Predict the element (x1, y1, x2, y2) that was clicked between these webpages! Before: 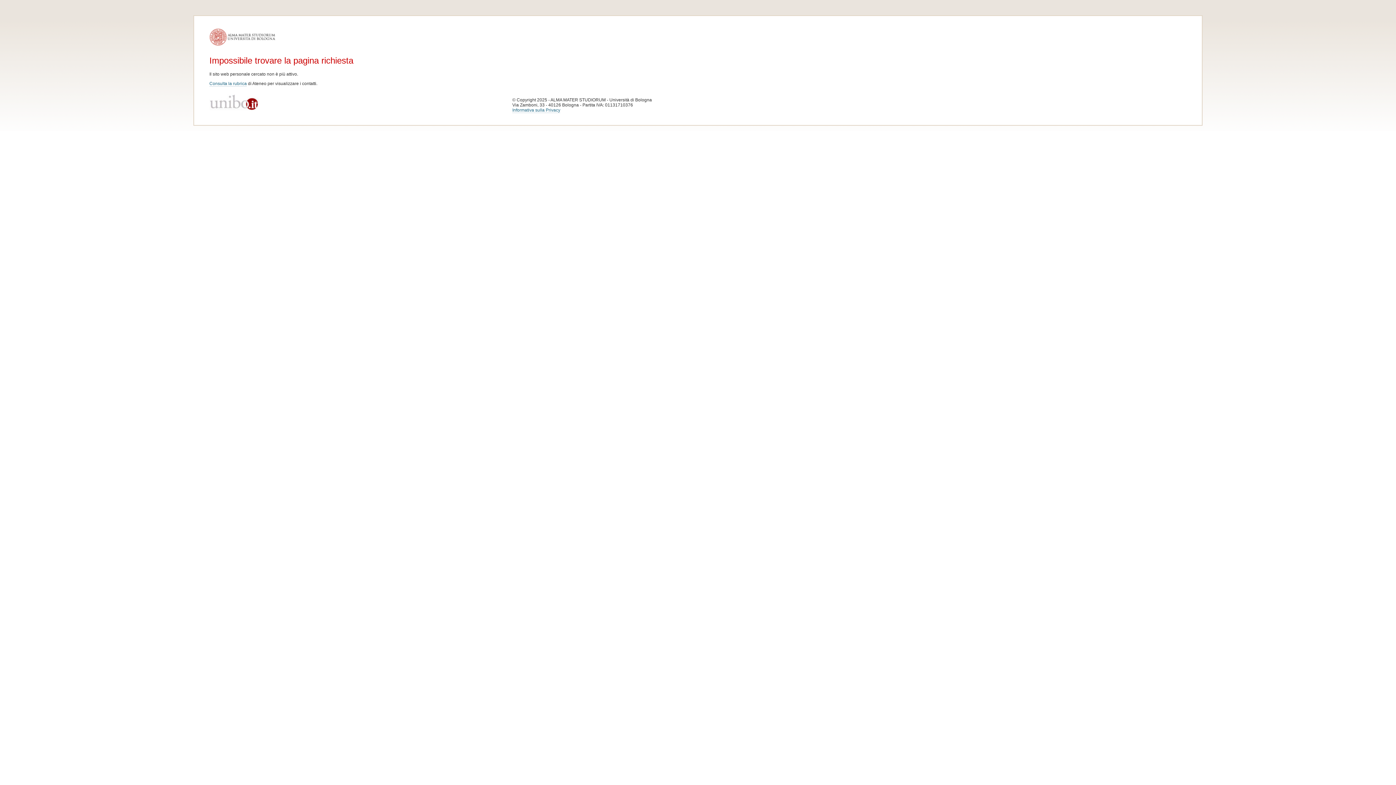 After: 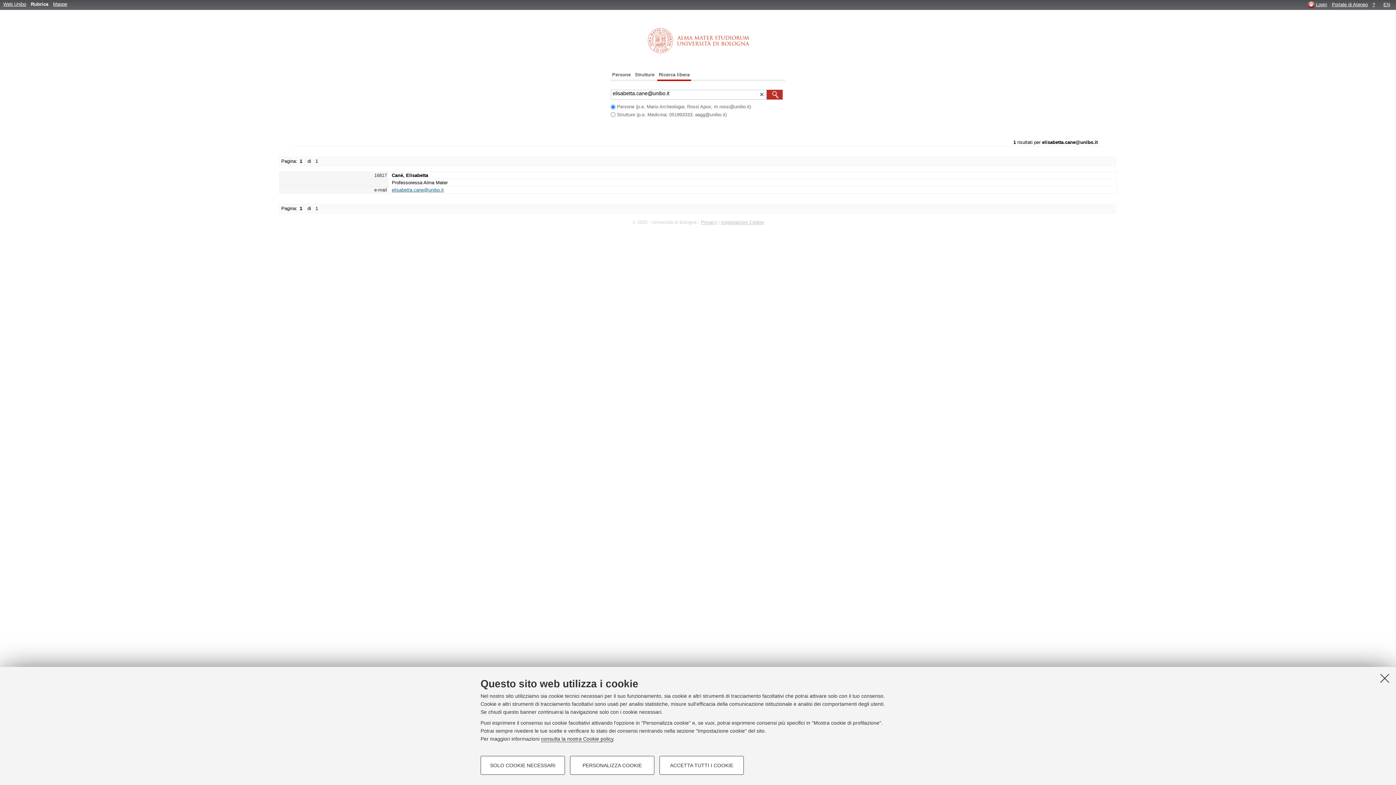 Action: bbox: (209, 80, 246, 86) label: Consulta la rubrica